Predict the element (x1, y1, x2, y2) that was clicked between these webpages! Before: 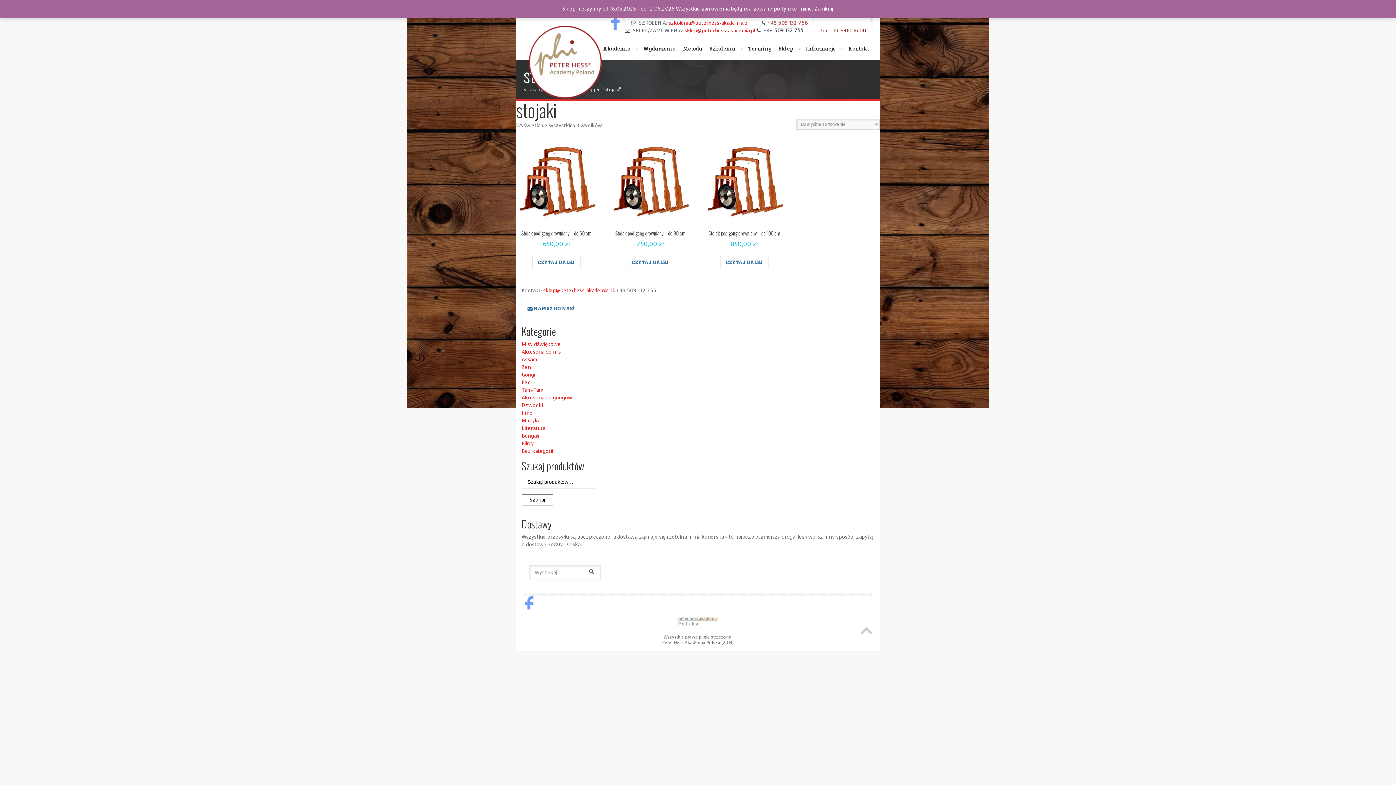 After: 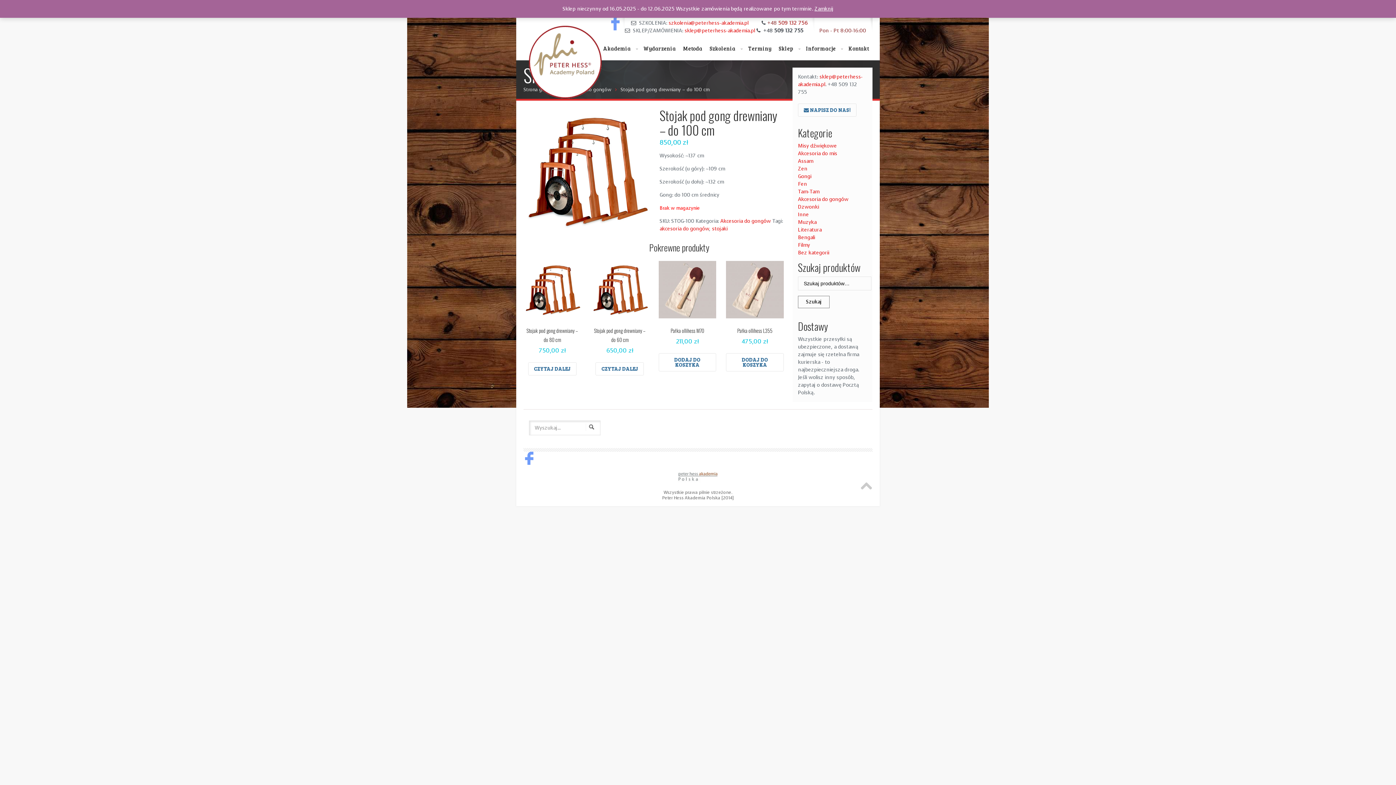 Action: label: Przeczytaj więcej o “Stojak pod gong drewniany - do 100 cm” bbox: (720, 255, 768, 268)